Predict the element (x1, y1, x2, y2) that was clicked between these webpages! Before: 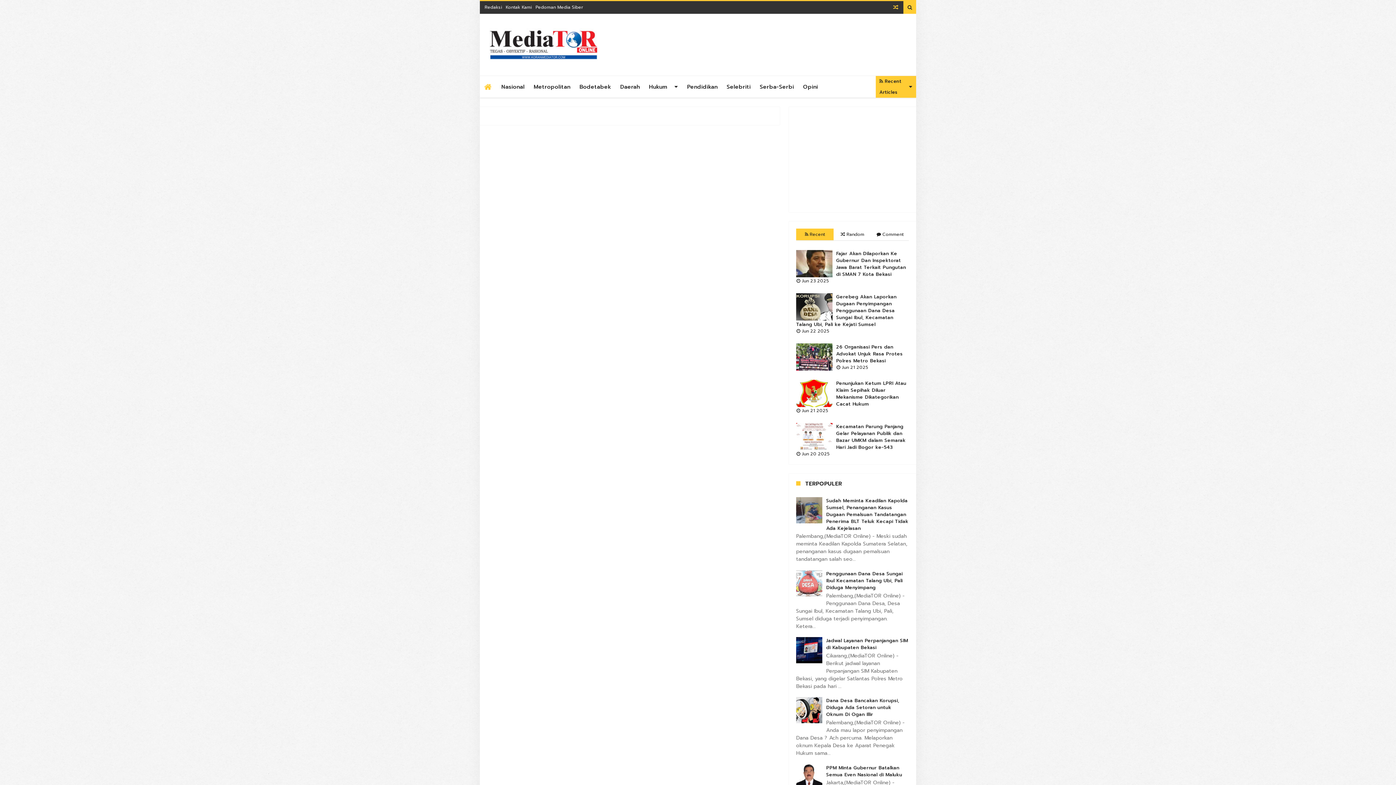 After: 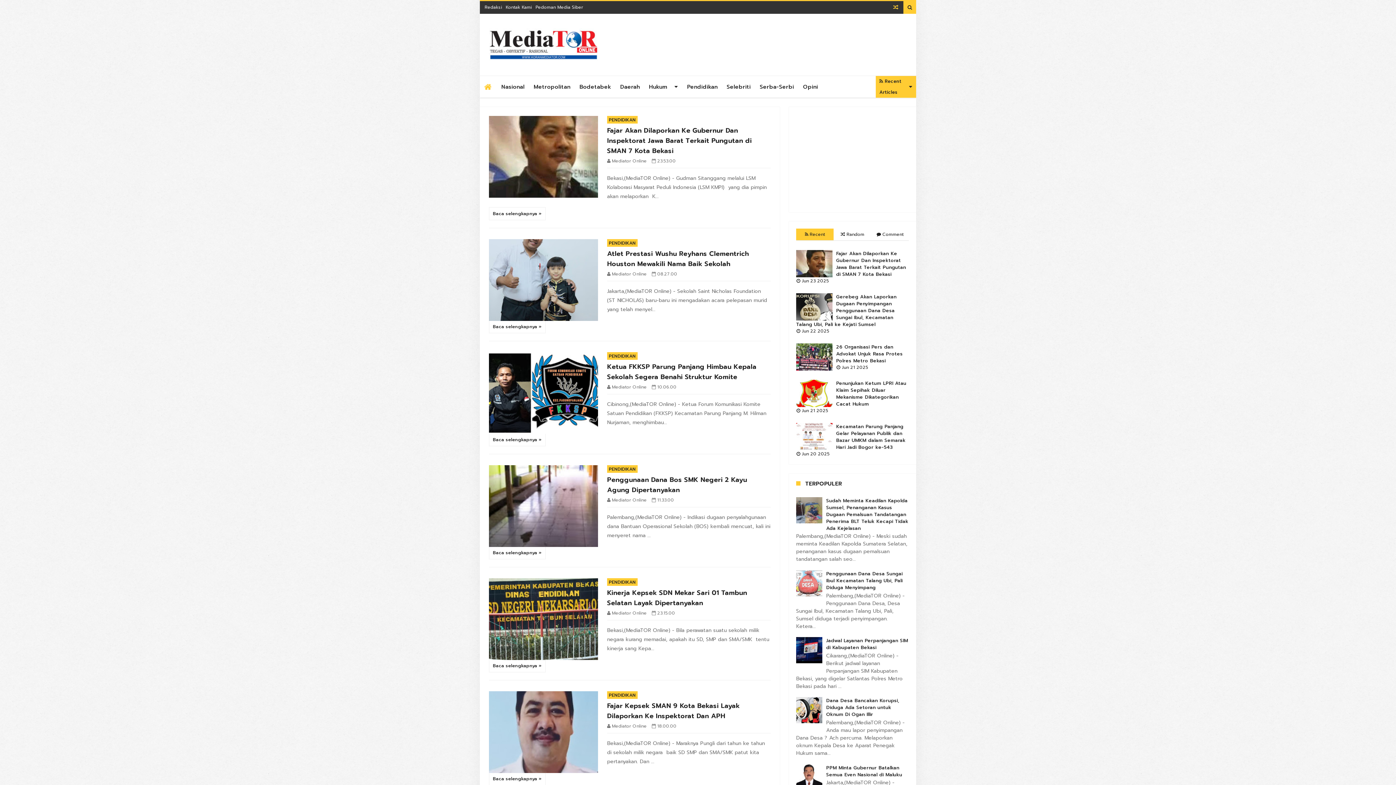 Action: label: Pendidikan bbox: (683, 76, 721, 97)